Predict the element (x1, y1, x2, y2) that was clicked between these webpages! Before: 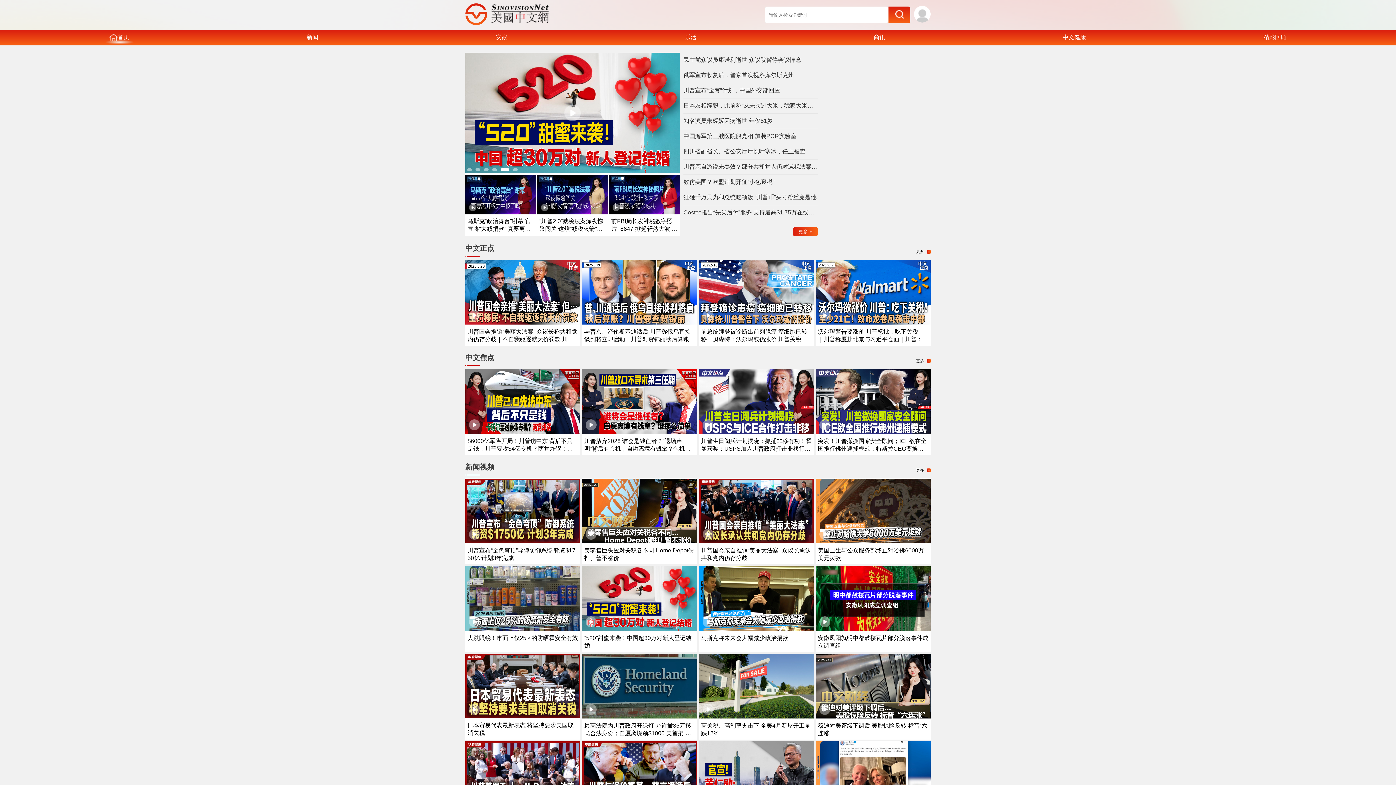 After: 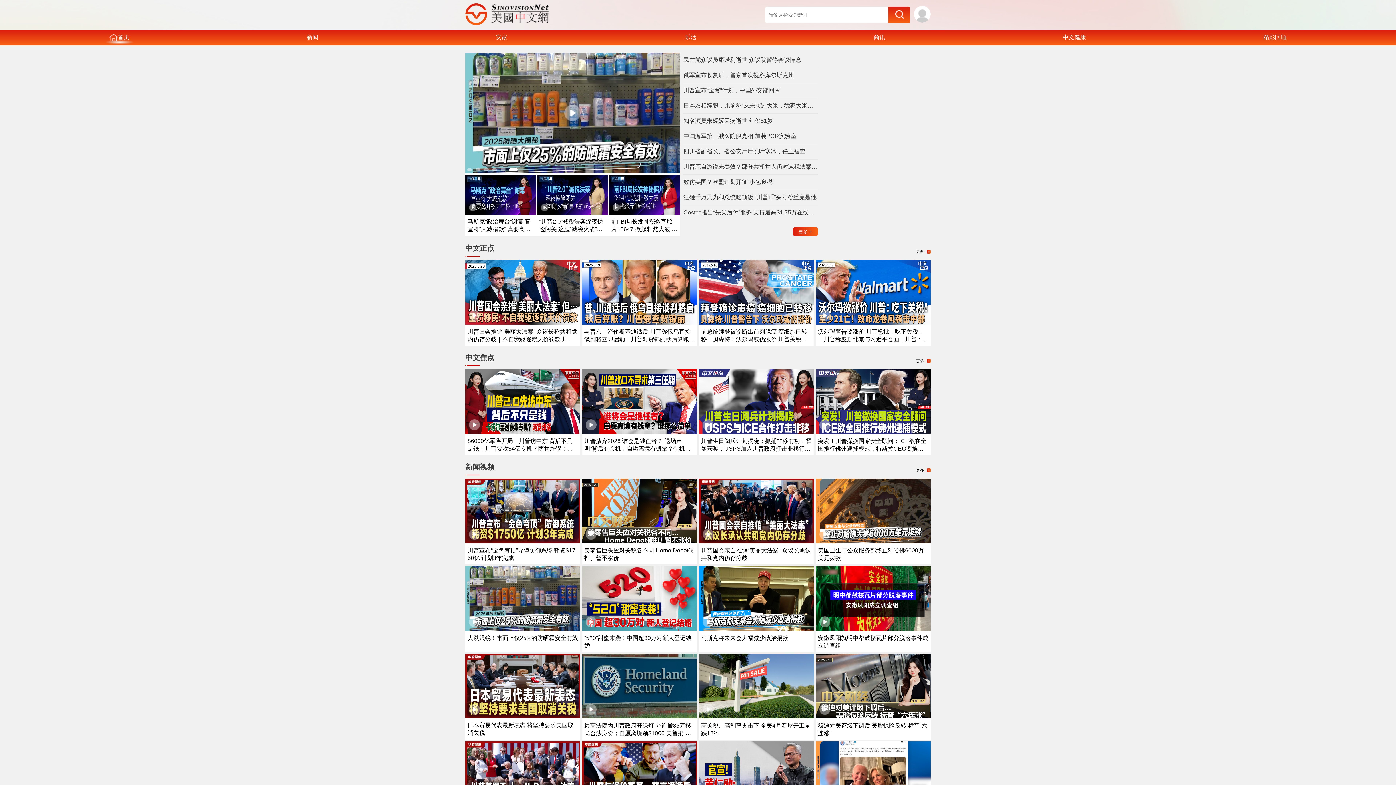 Action: bbox: (465, 462, 494, 478) label: 新闻视频